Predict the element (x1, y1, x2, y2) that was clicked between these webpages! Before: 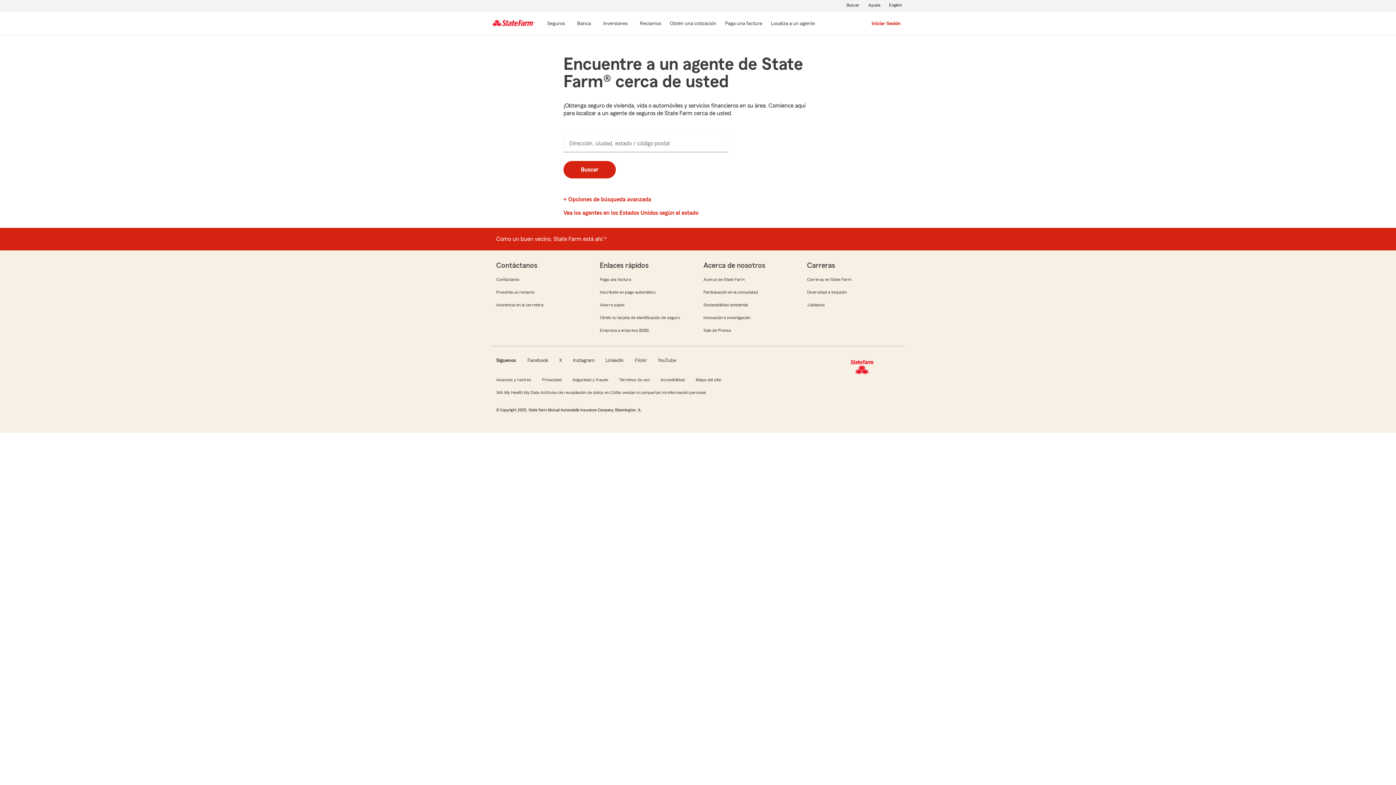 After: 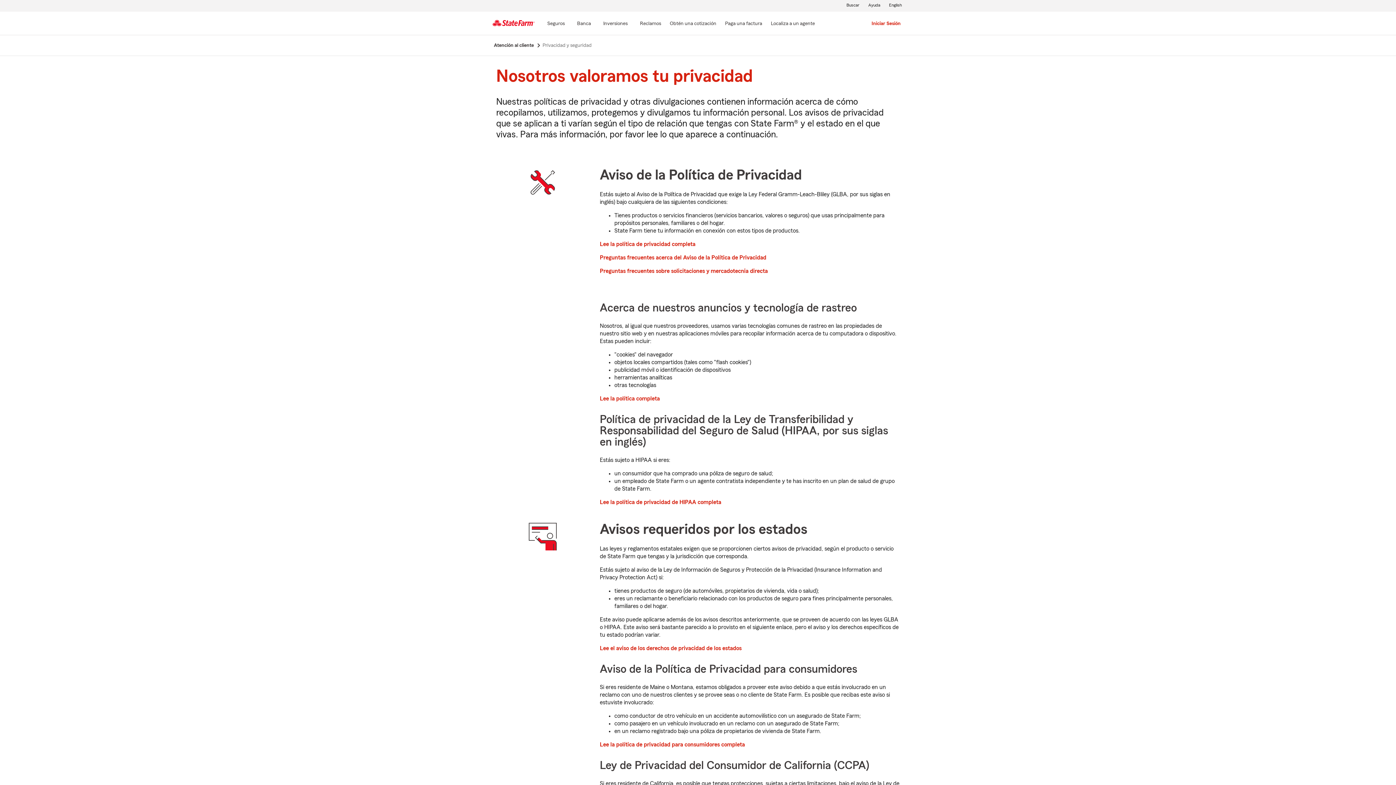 Action: bbox: (541, 377, 562, 382) label: Privacidad